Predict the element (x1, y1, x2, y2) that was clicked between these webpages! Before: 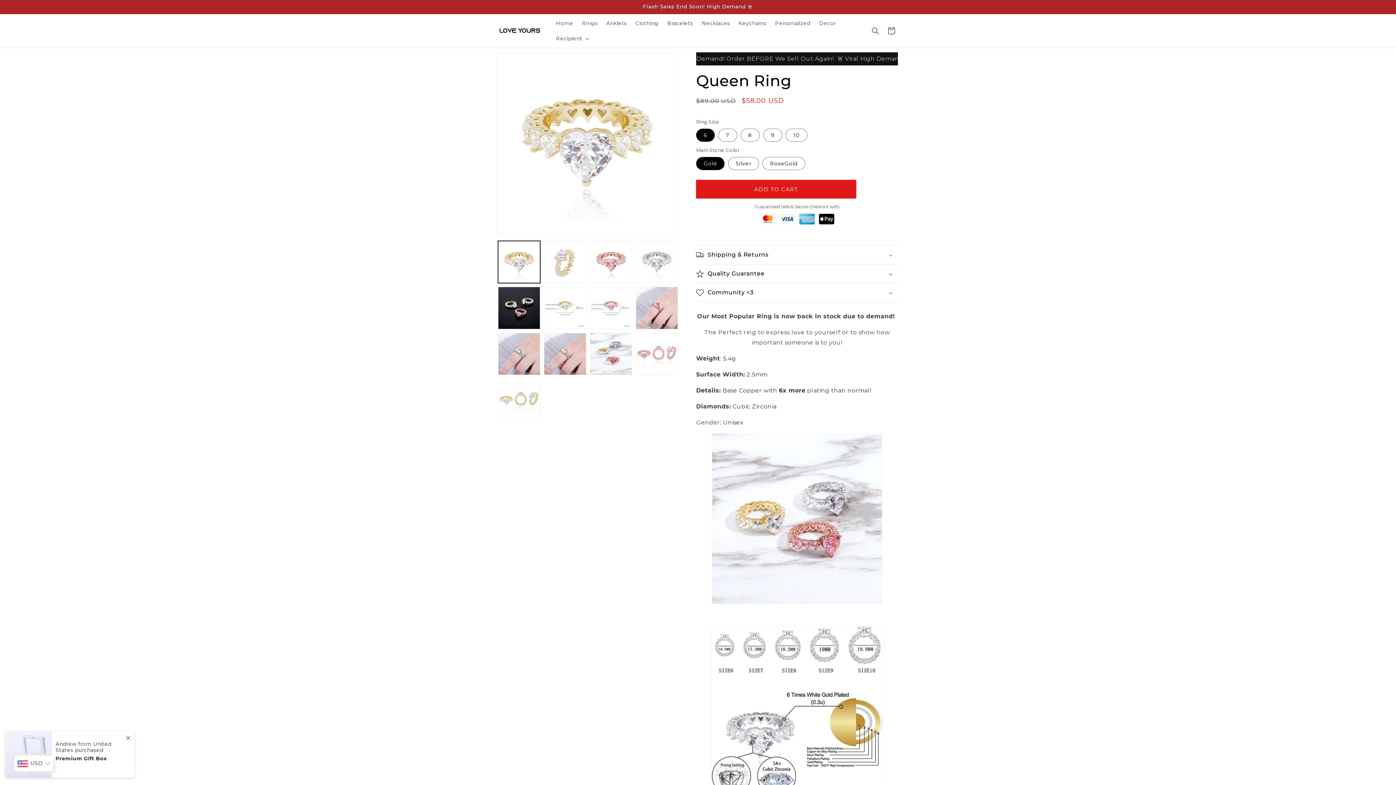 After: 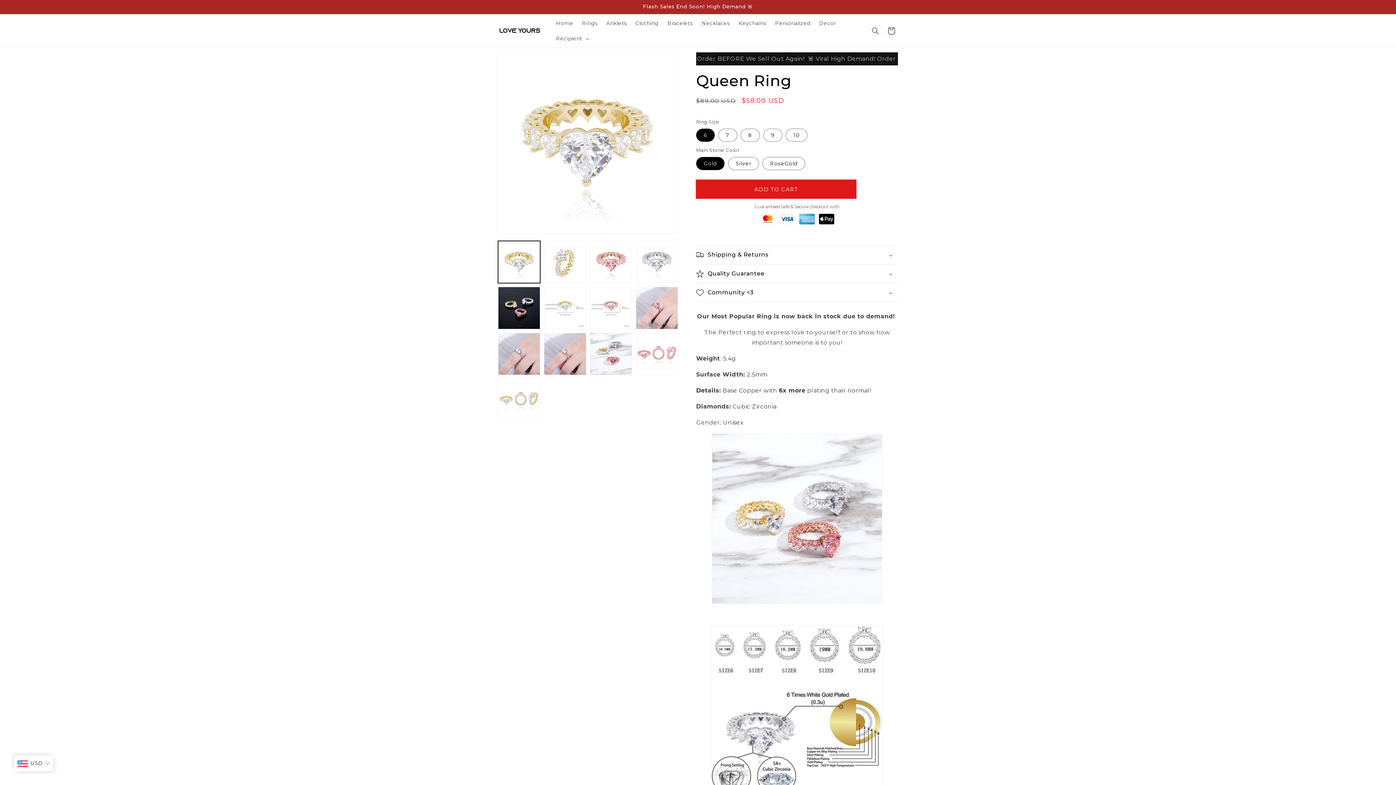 Action: bbox: (696, 180, 856, 198) label: ADD TO CART